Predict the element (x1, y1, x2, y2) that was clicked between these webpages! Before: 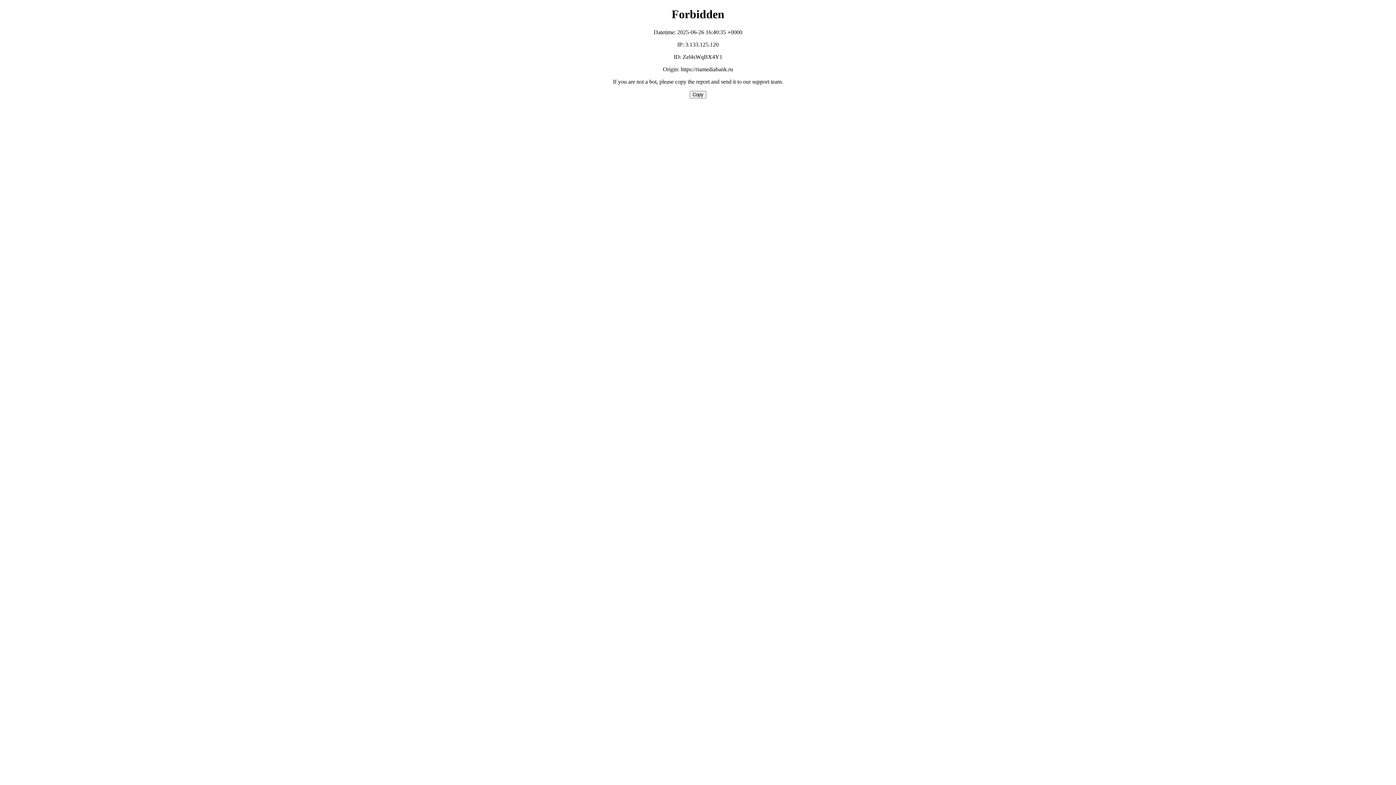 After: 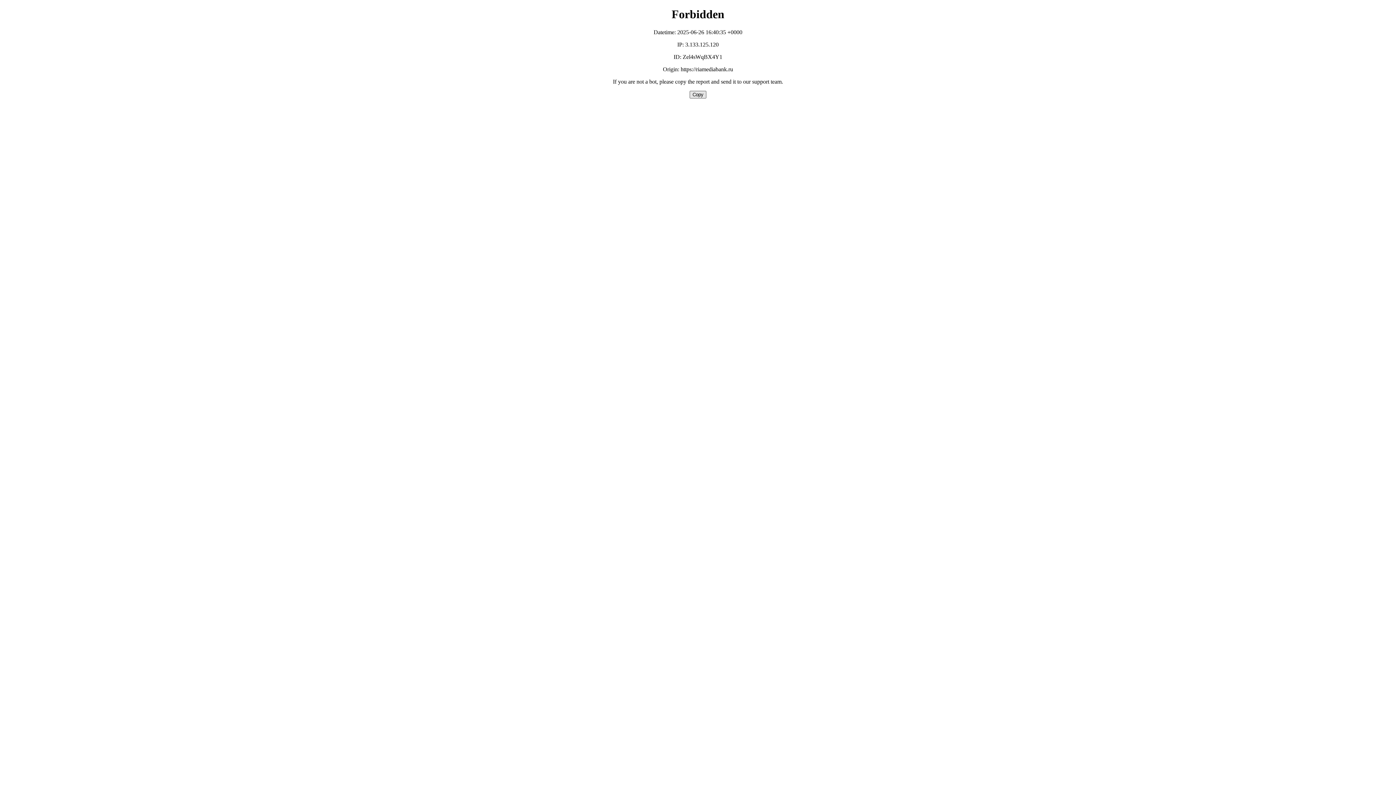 Action: bbox: (689, 90, 706, 98) label: Copy